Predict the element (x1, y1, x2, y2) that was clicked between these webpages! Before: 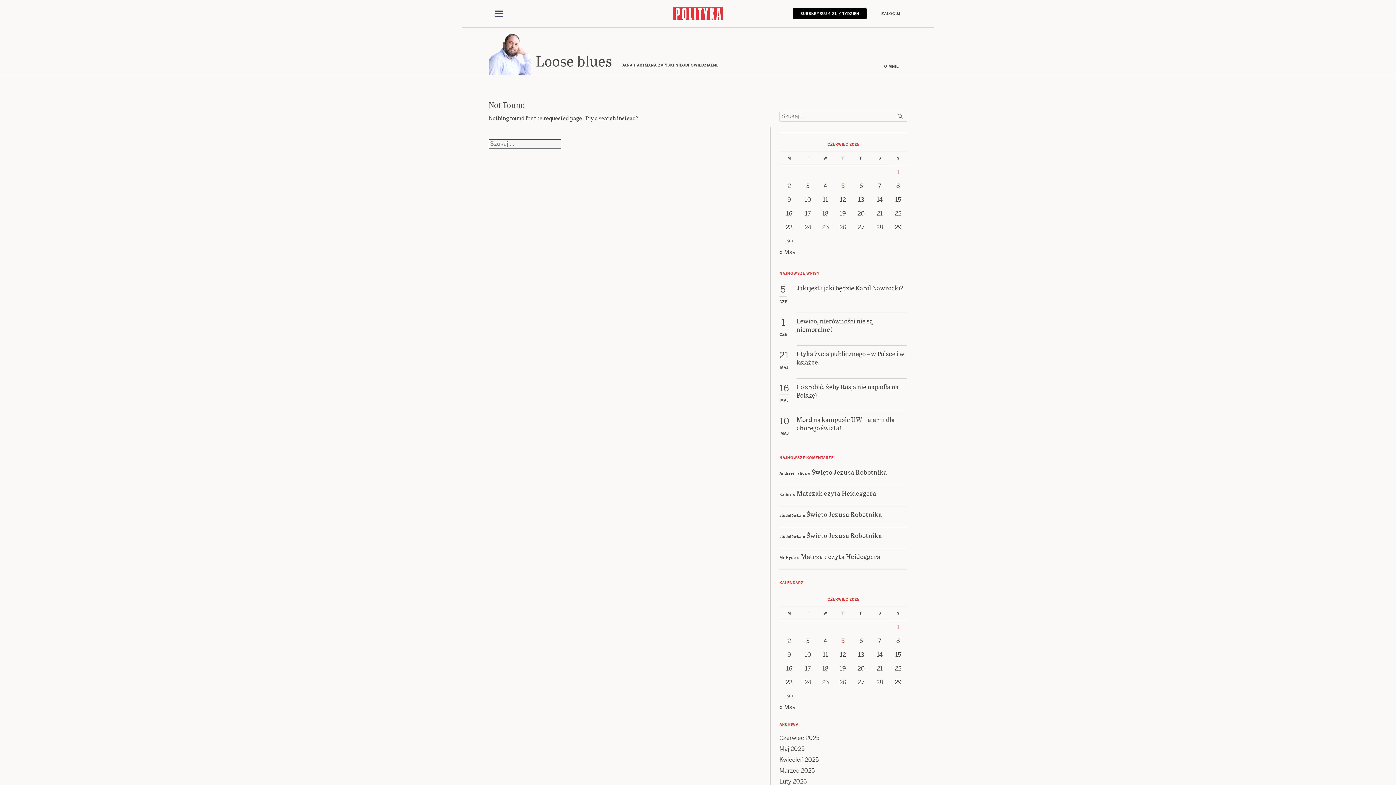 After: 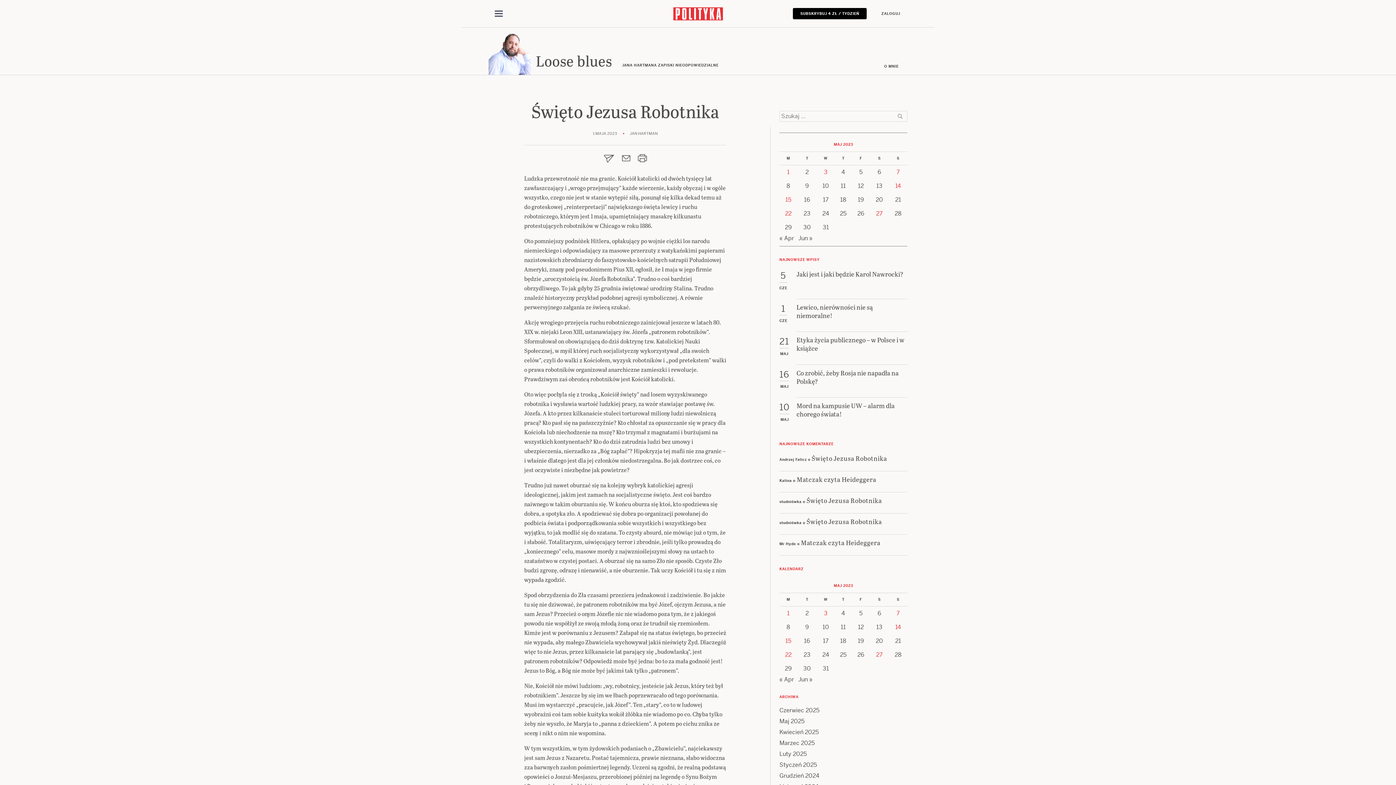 Action: bbox: (806, 530, 882, 539) label: Święto Jezusa Robotnika